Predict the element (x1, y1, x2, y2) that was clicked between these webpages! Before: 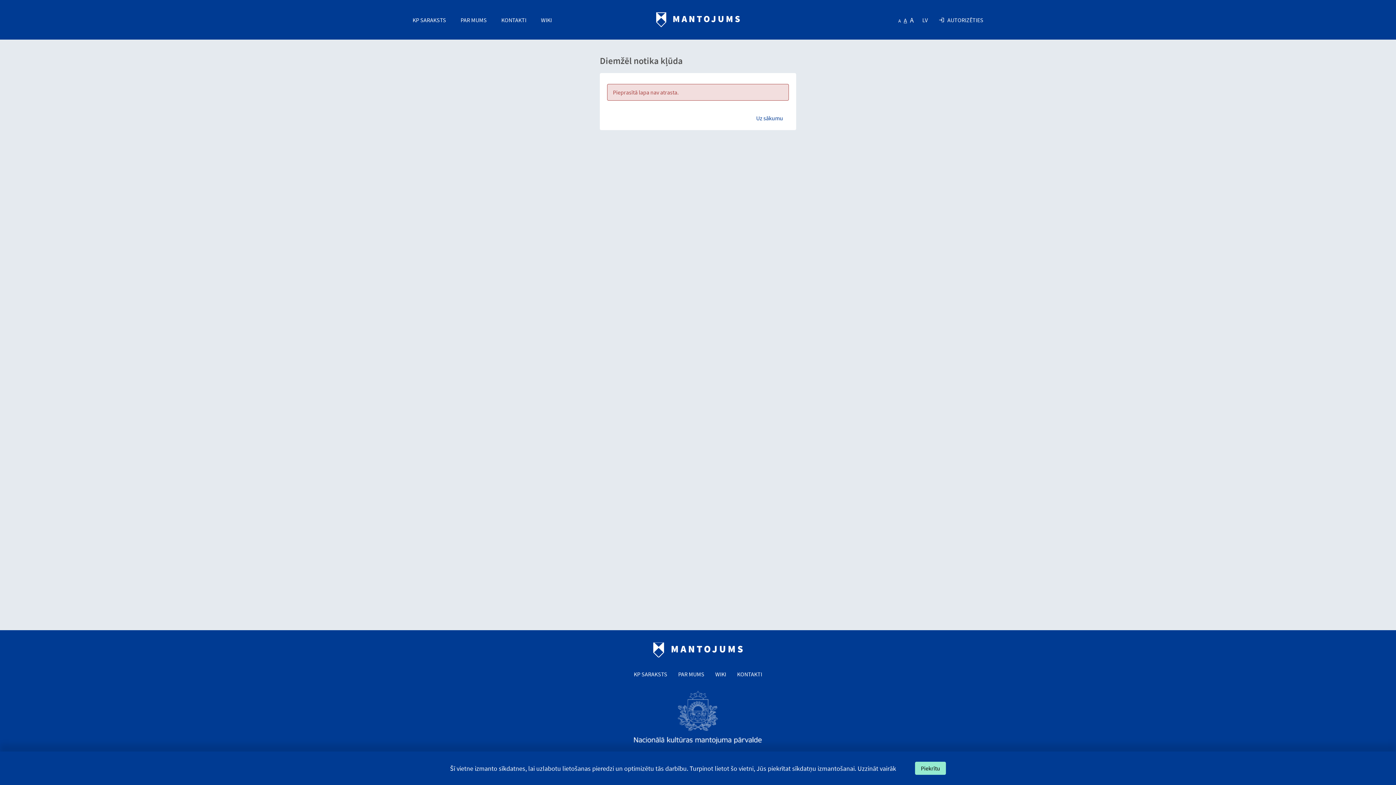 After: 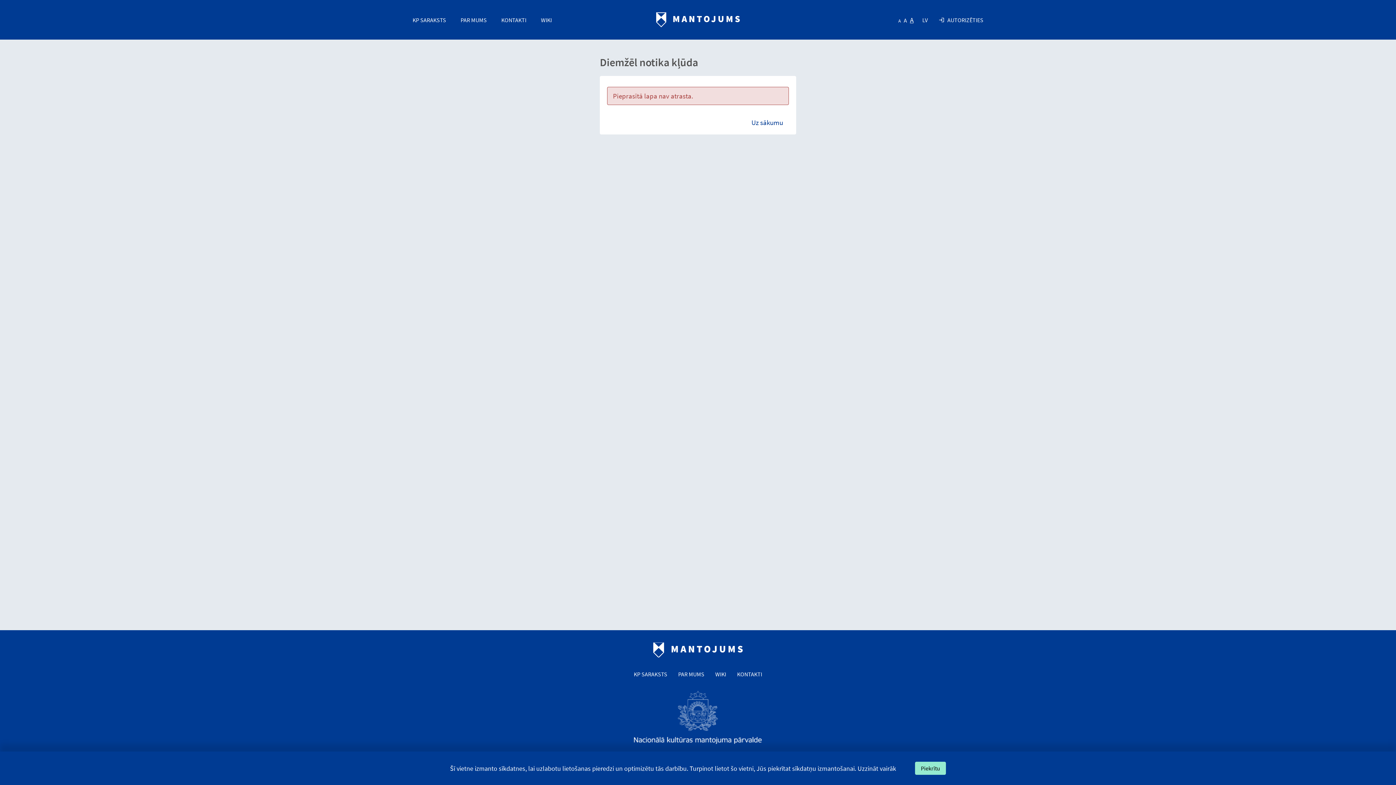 Action: bbox: (910, 14, 913, 24) label: A